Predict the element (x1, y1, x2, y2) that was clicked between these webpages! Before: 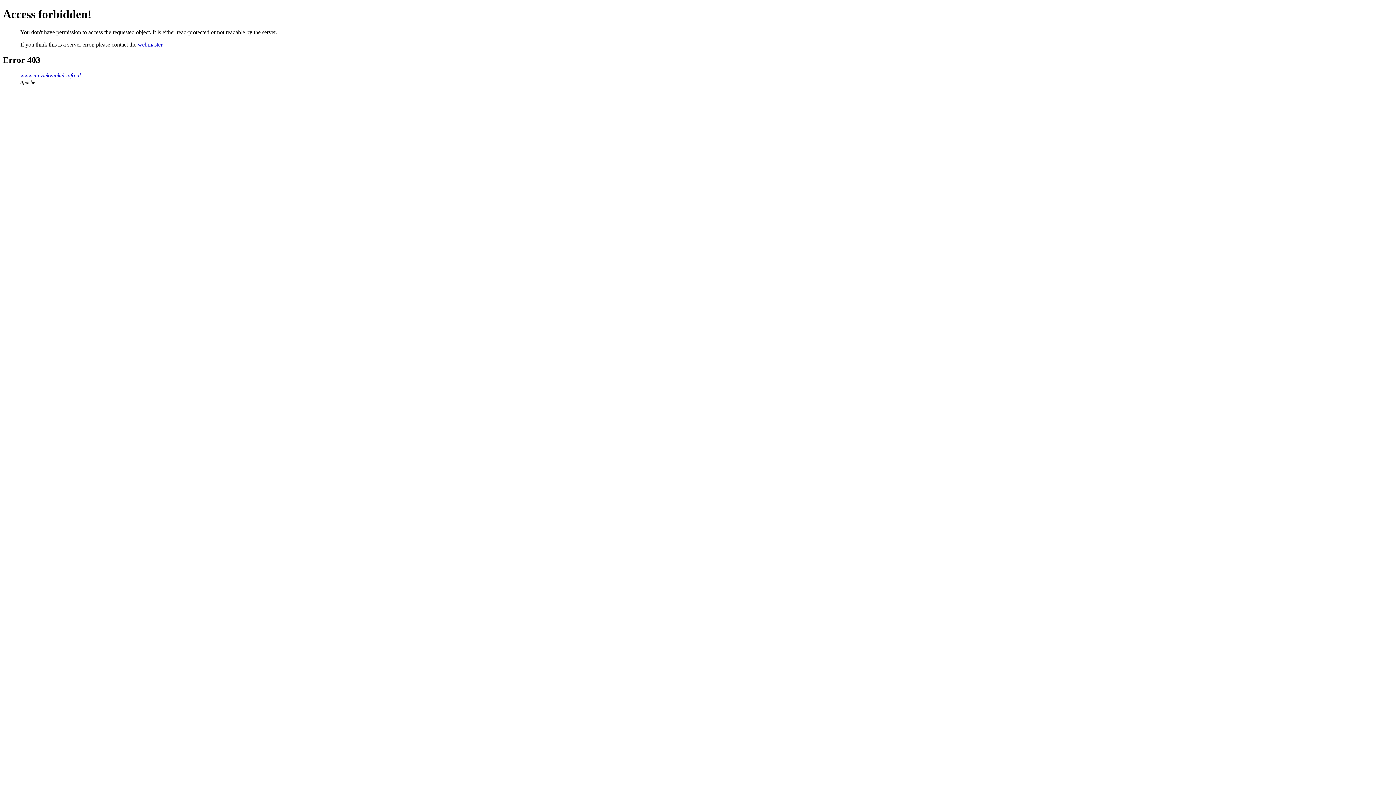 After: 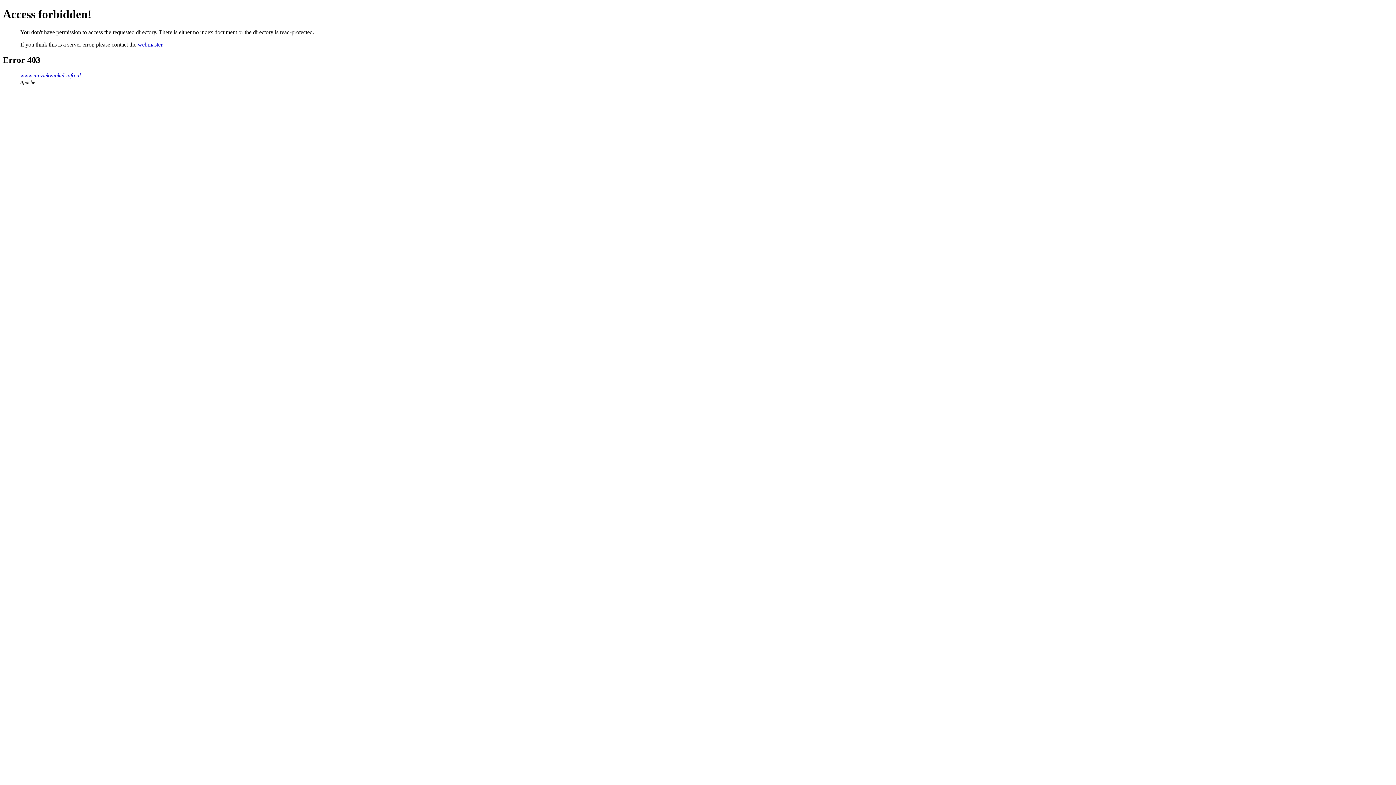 Action: label: www.muziekwinkel-info.nl bbox: (20, 72, 80, 78)